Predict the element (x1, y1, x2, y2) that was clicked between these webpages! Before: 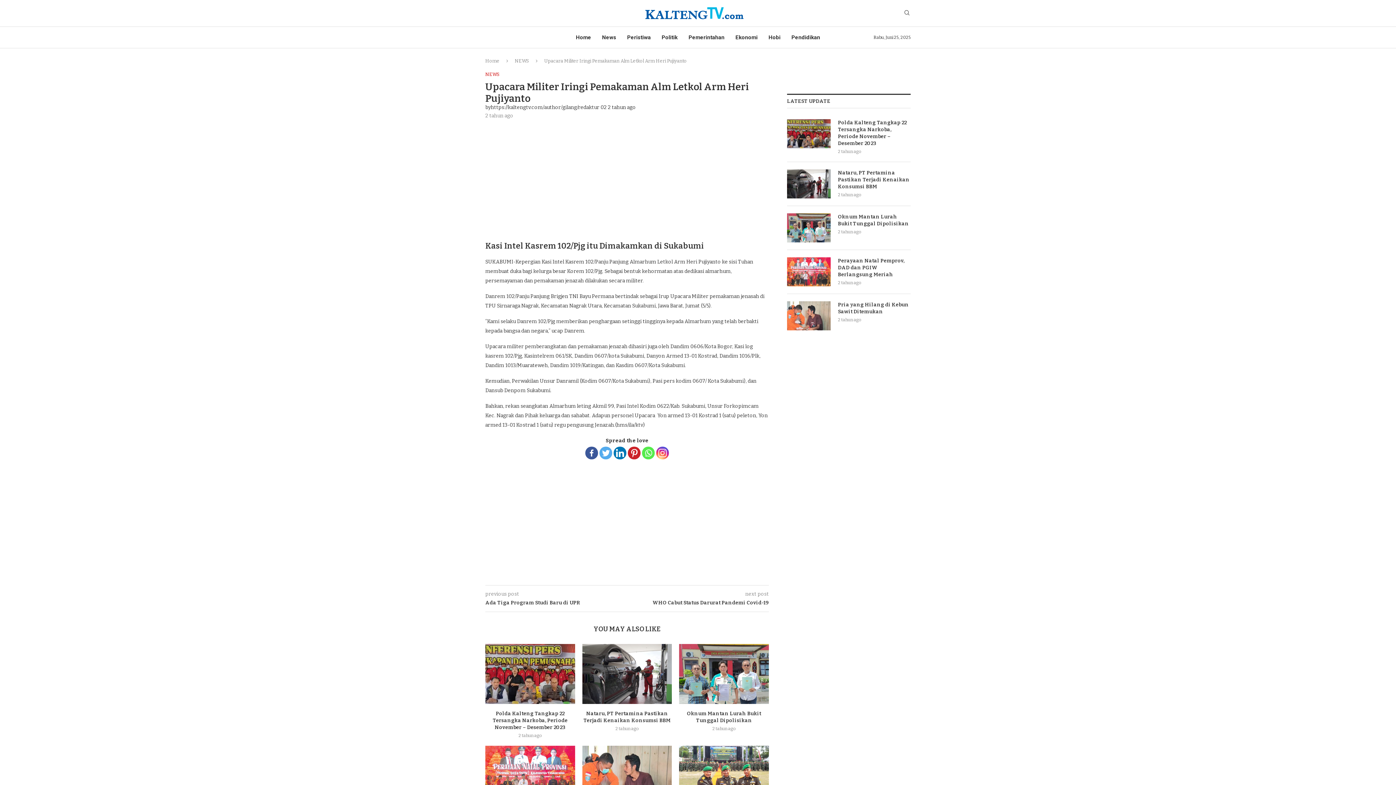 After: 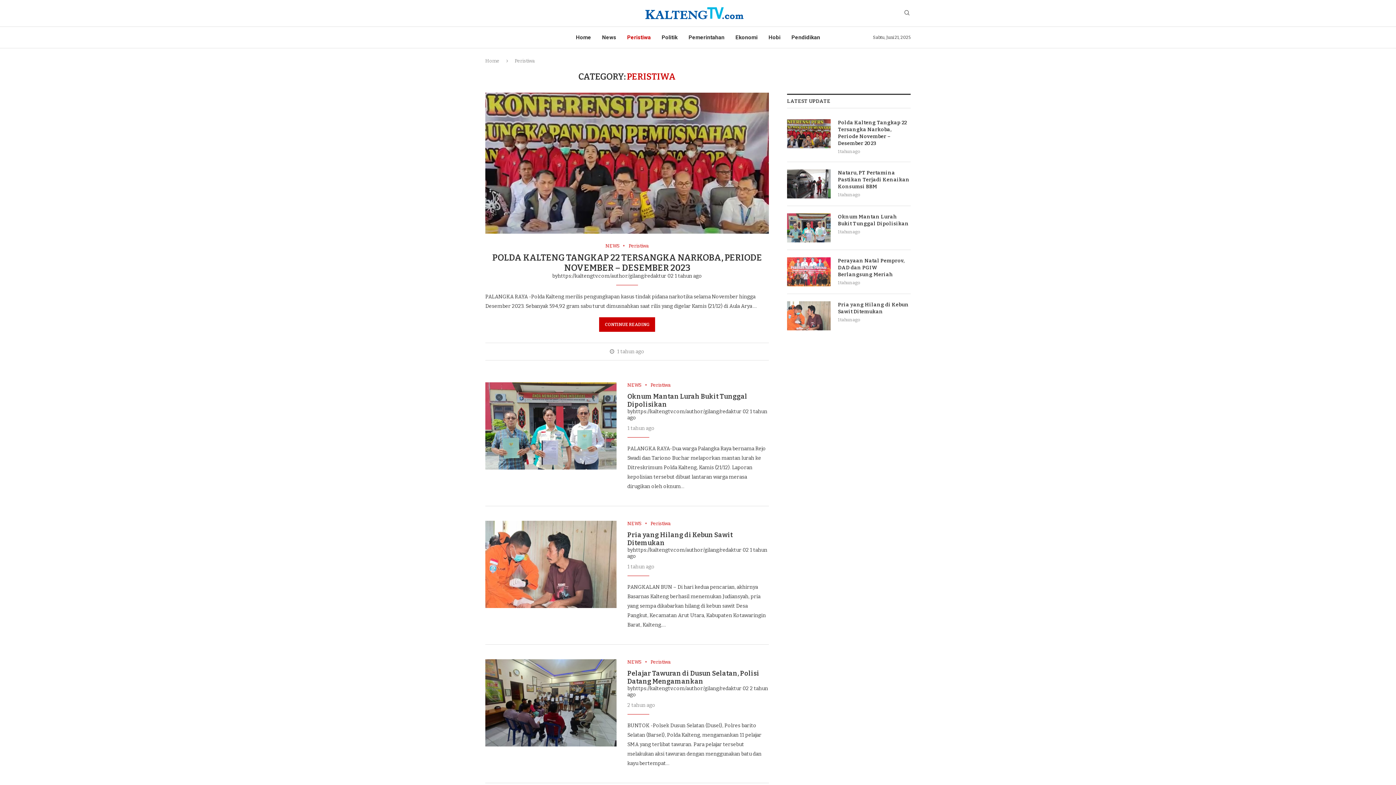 Action: bbox: (627, 26, 650, 48) label: Peristiwa